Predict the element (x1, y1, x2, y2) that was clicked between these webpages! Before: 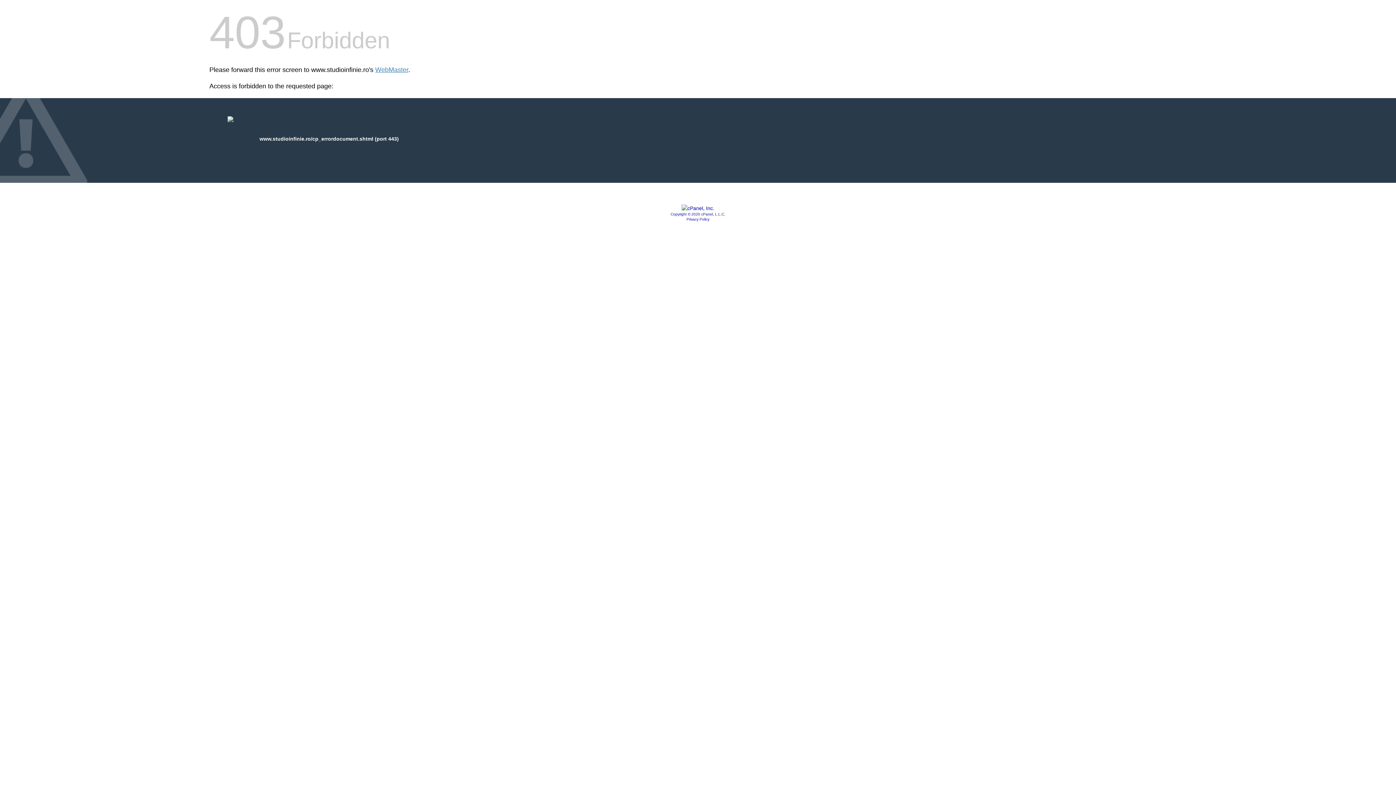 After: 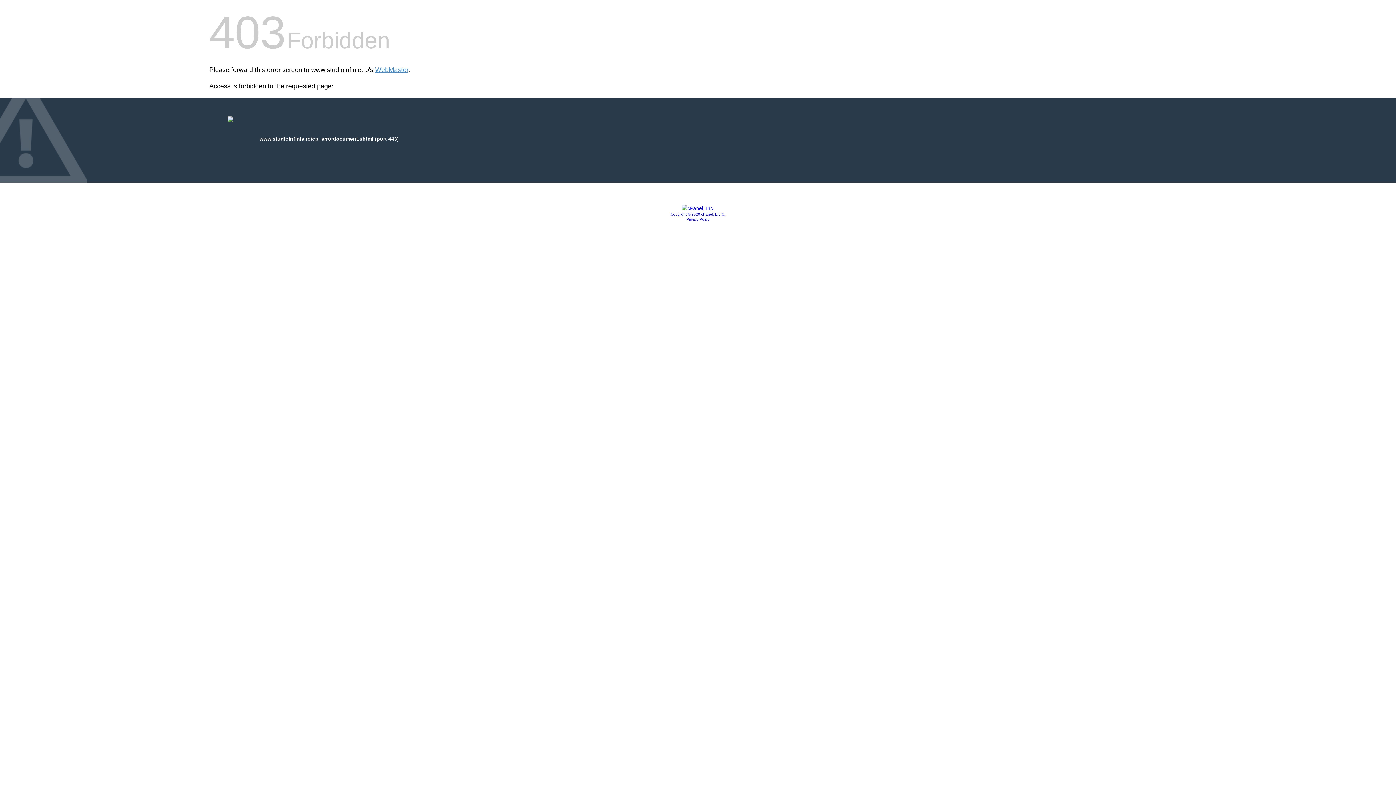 Action: label: Privacy Policy bbox: (686, 217, 709, 221)